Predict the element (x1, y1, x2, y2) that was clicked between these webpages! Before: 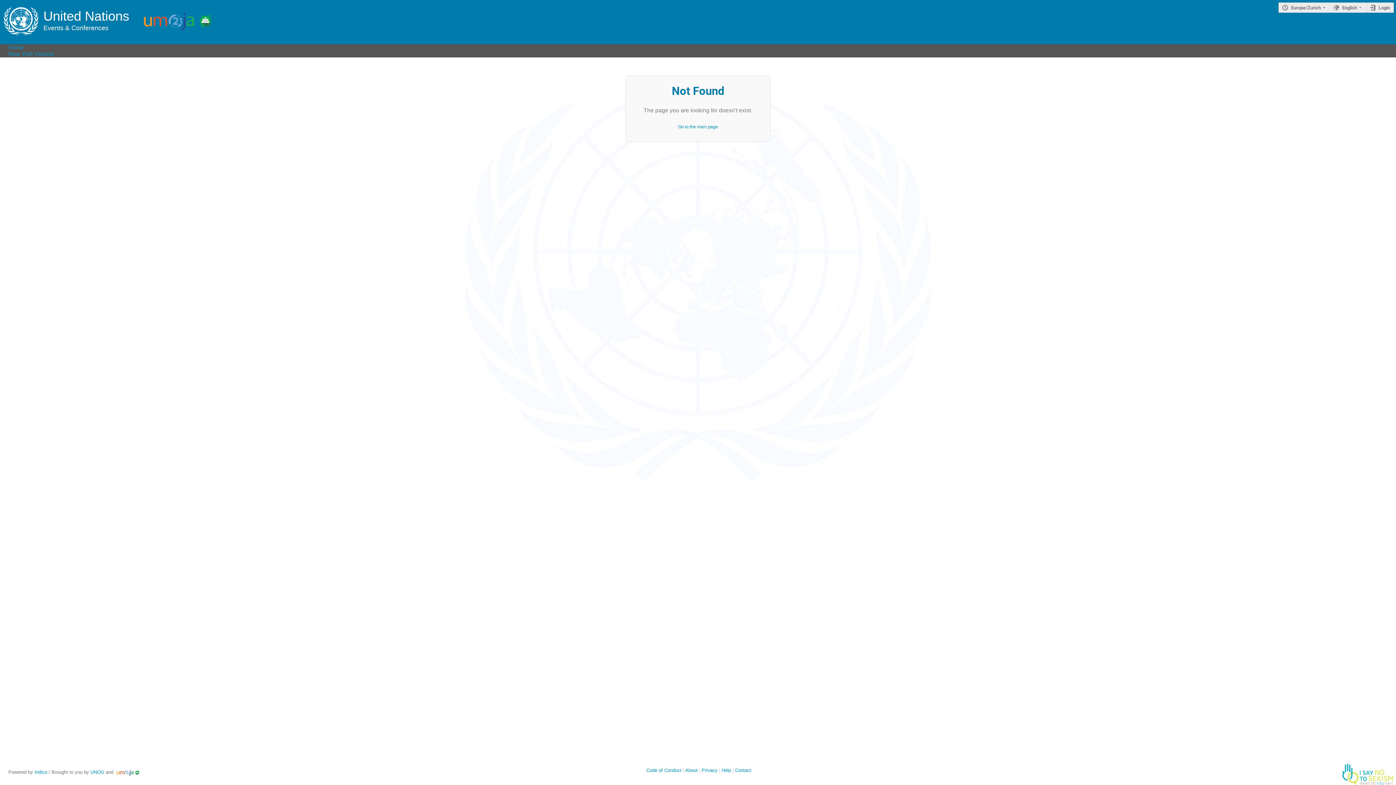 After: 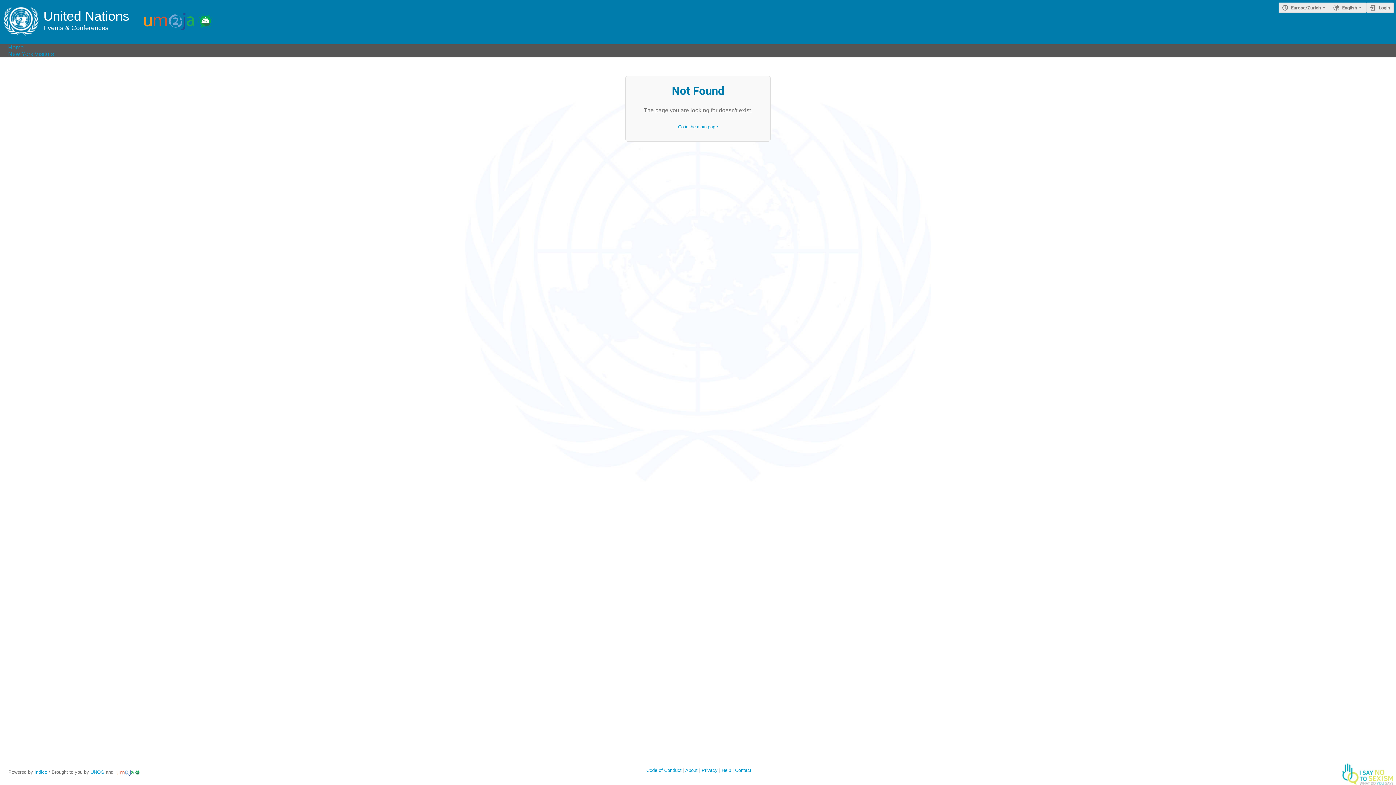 Action: bbox: (138, 10, 221, 33)